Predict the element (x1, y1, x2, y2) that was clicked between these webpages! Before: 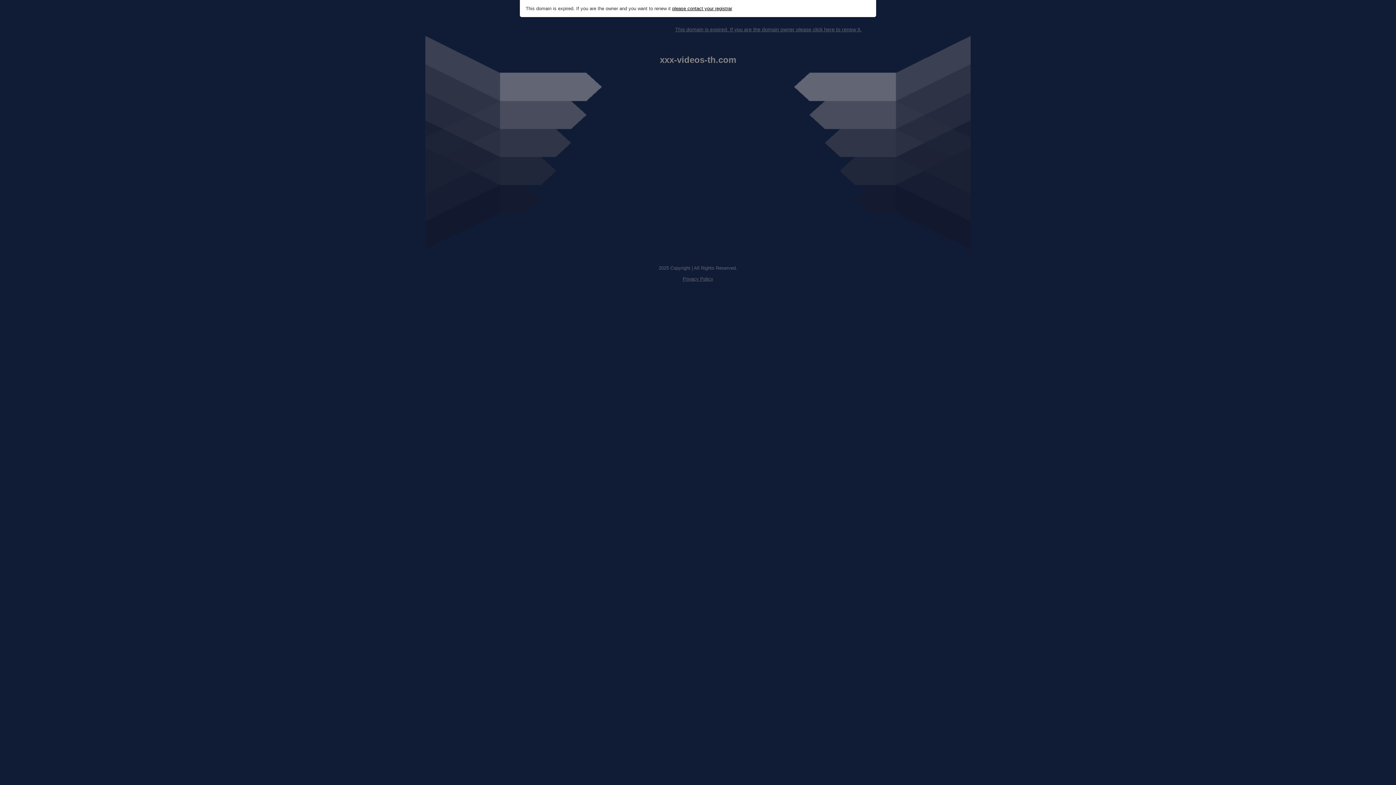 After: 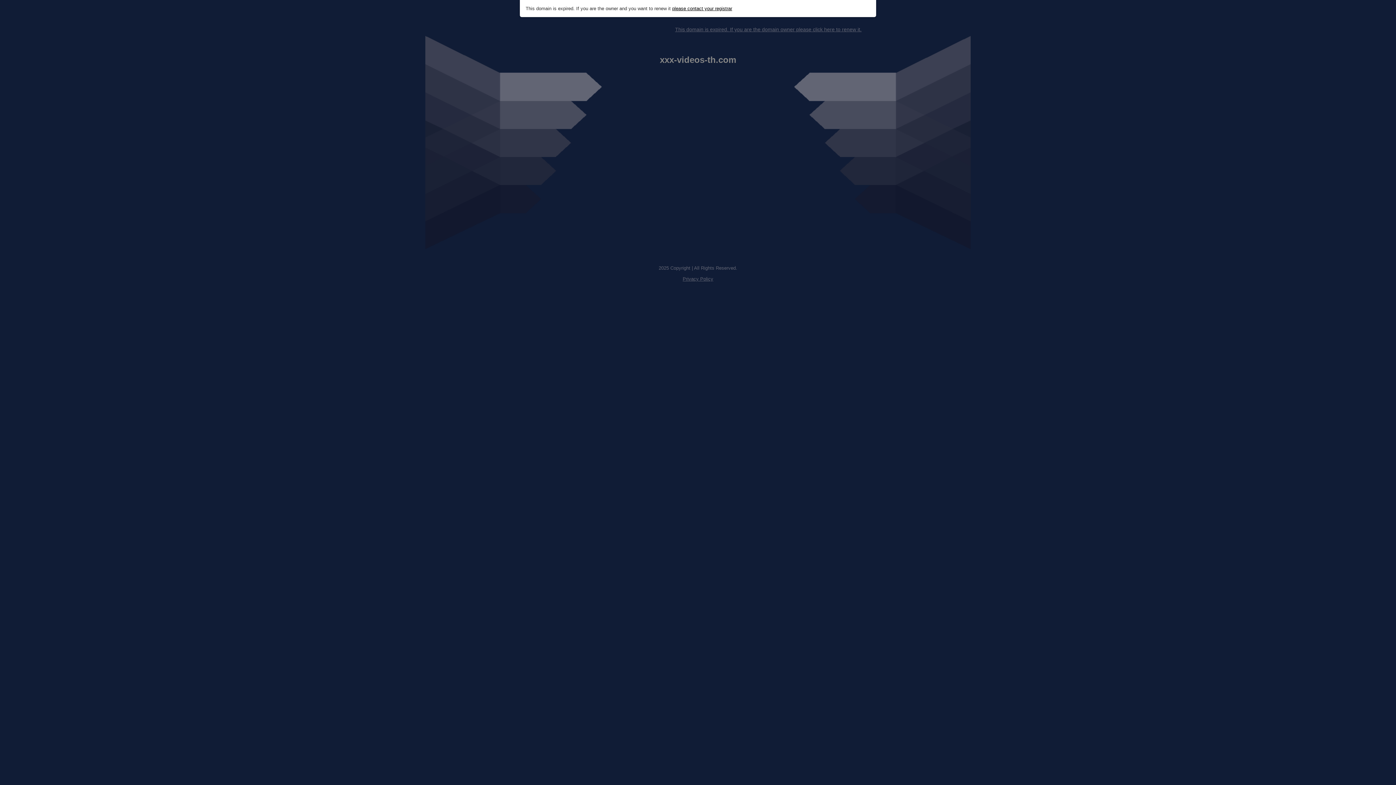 Action: bbox: (682, 276, 713, 281) label: Privacy Policy